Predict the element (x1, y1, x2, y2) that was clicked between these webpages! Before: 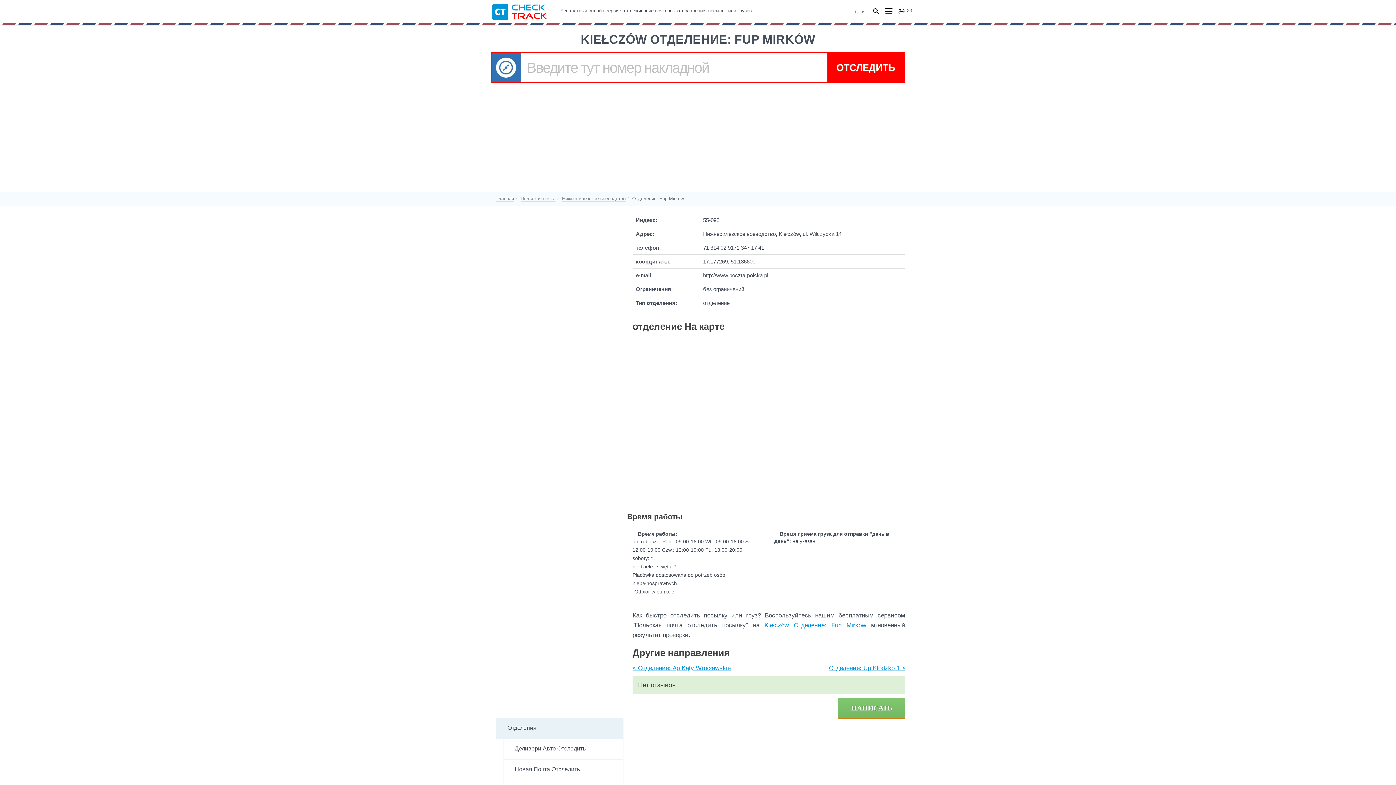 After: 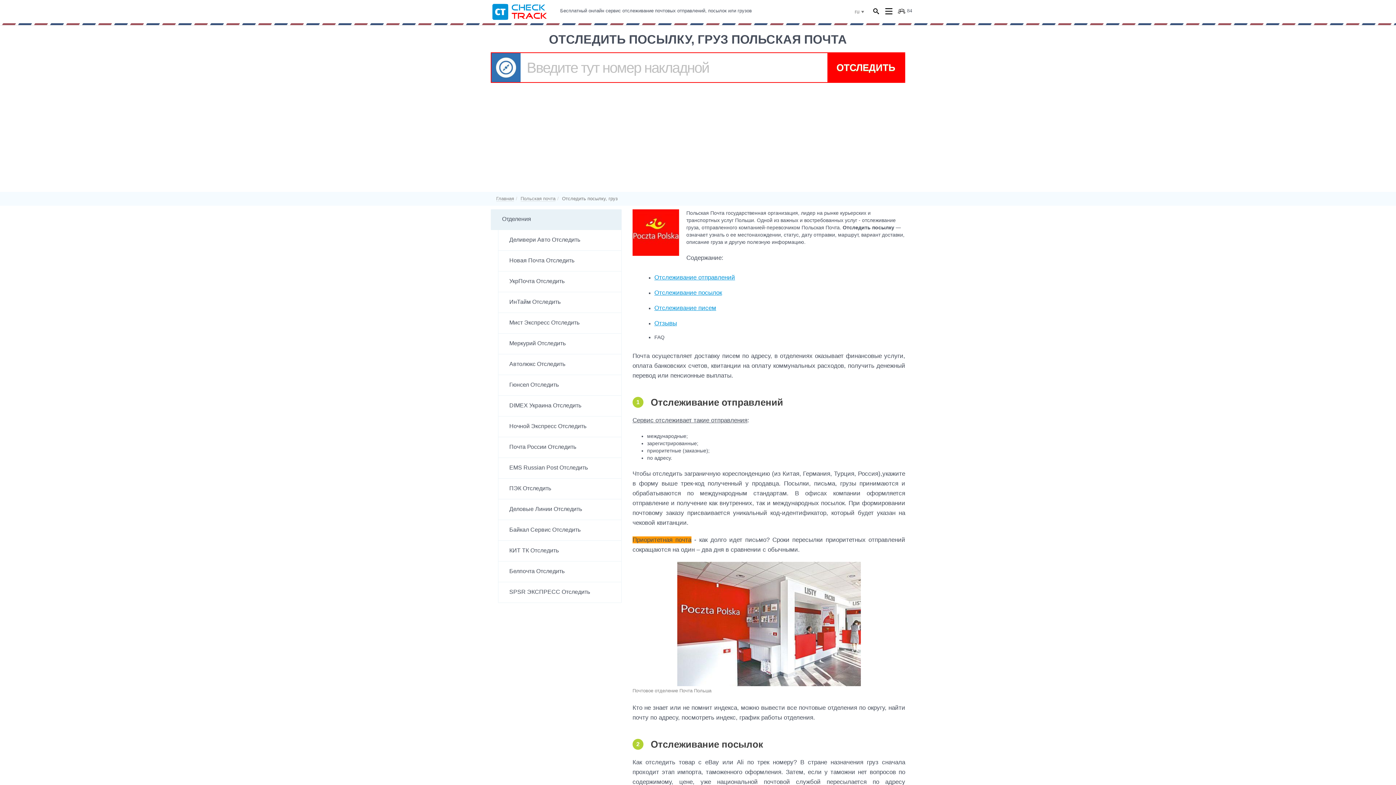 Action: label: Kiełczów Отделение: Fup Mirków bbox: (764, 622, 866, 629)